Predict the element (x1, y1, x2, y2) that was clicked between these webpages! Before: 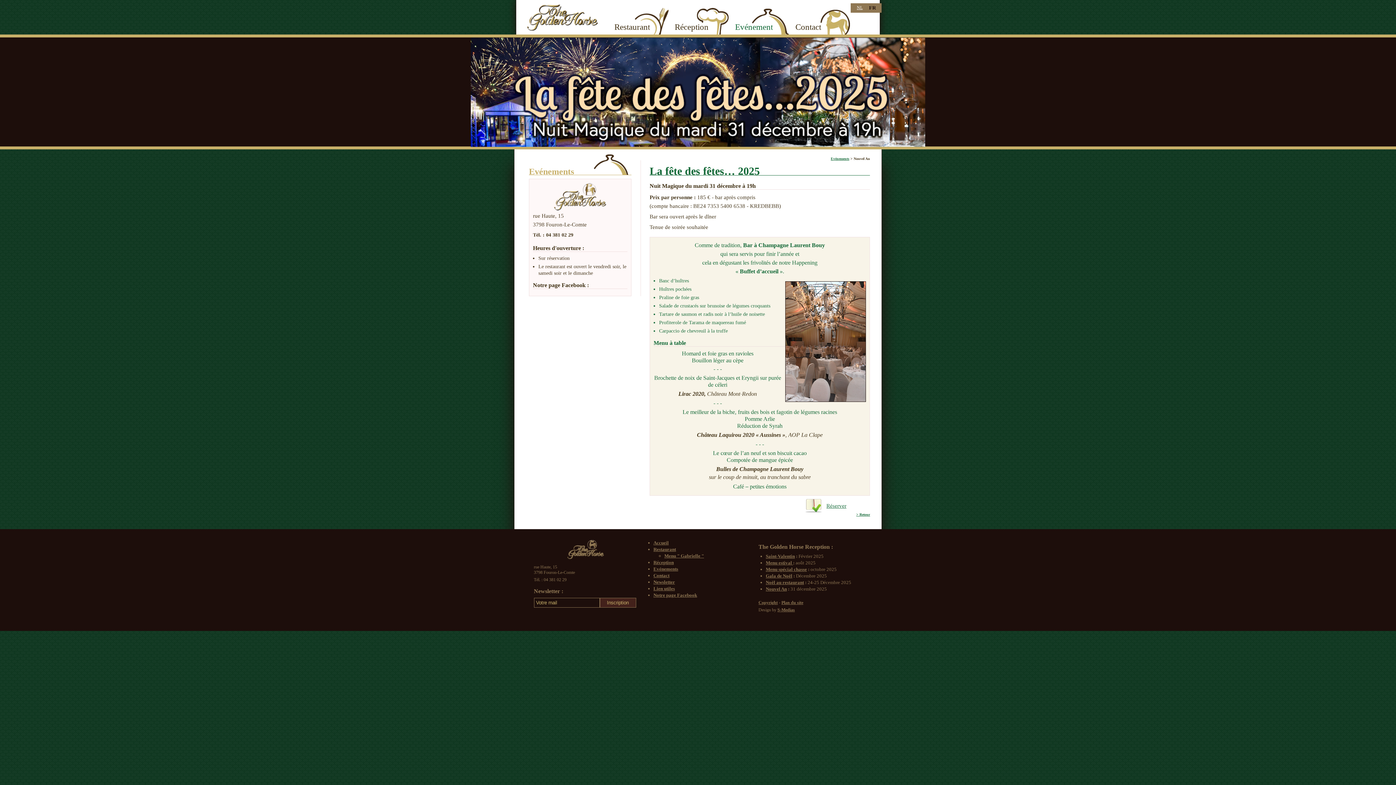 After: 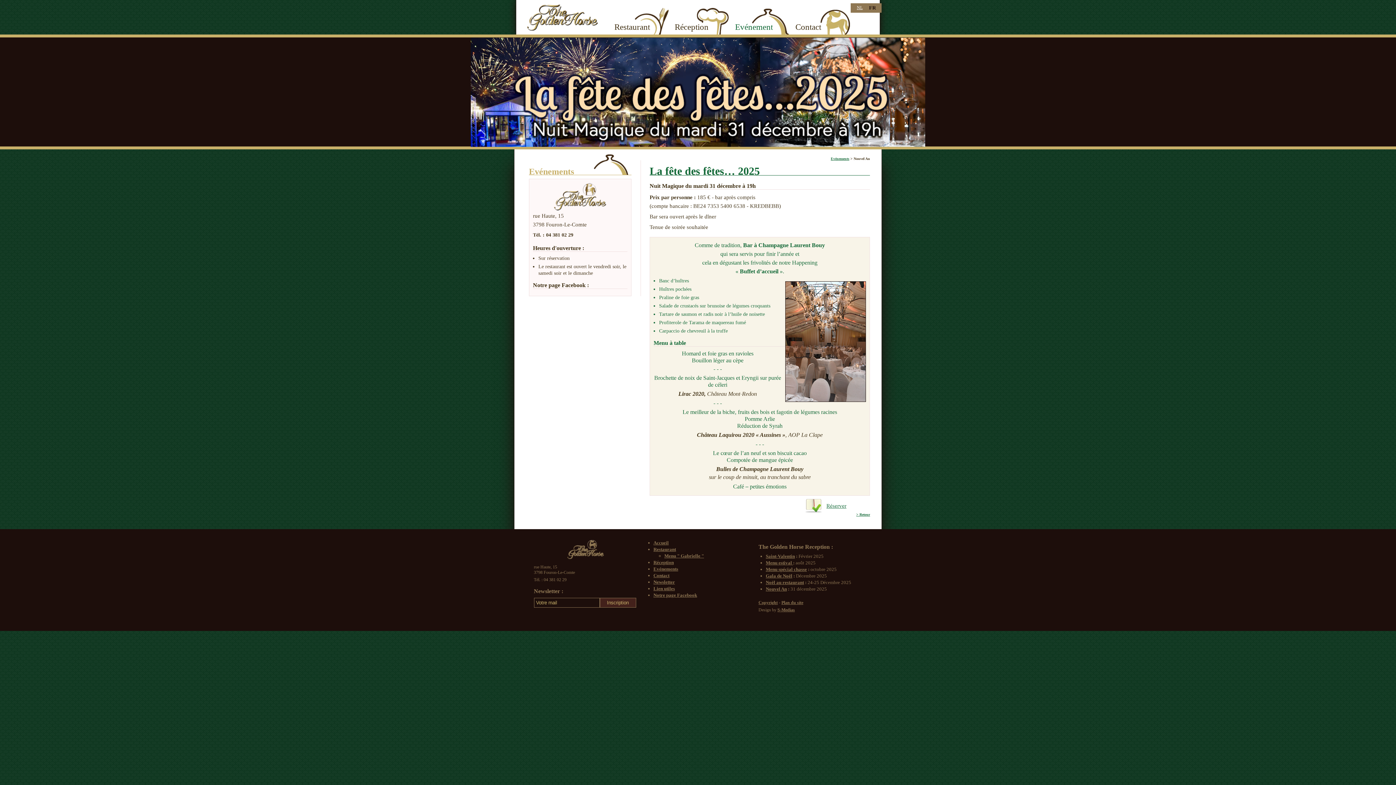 Action: label: Gala de Noël bbox: (766, 573, 792, 578)